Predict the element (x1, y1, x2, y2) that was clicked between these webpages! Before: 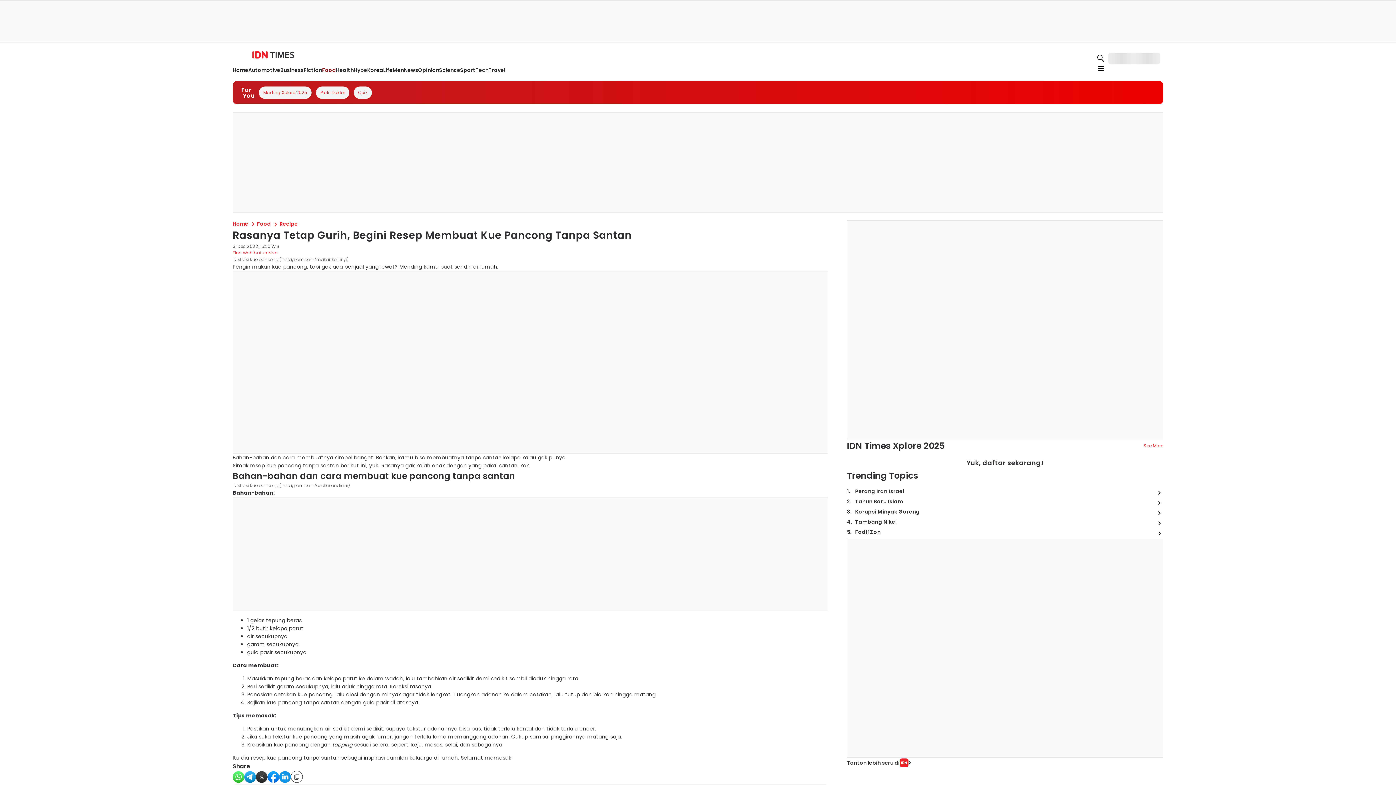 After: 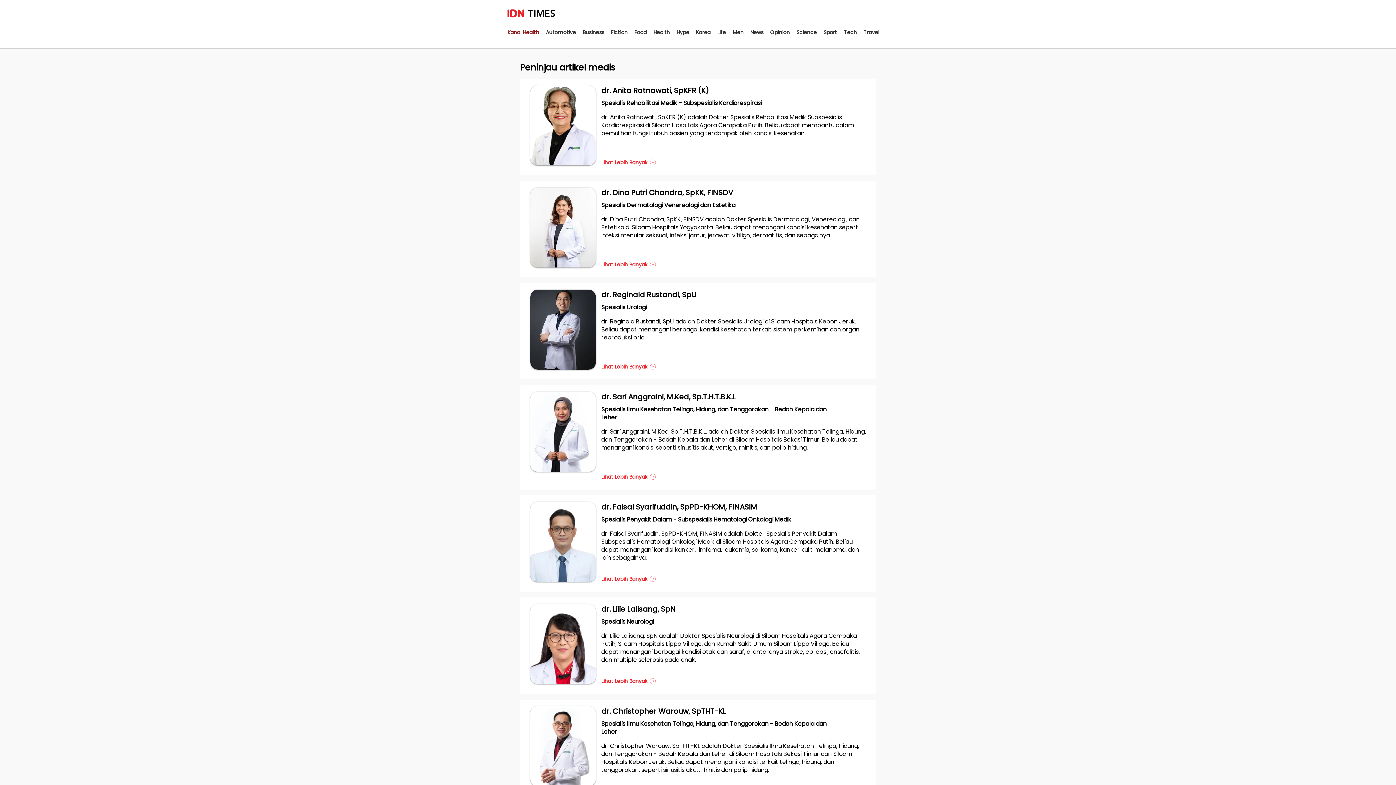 Action: bbox: (334, 92, 368, 100) label: Profil Dokter